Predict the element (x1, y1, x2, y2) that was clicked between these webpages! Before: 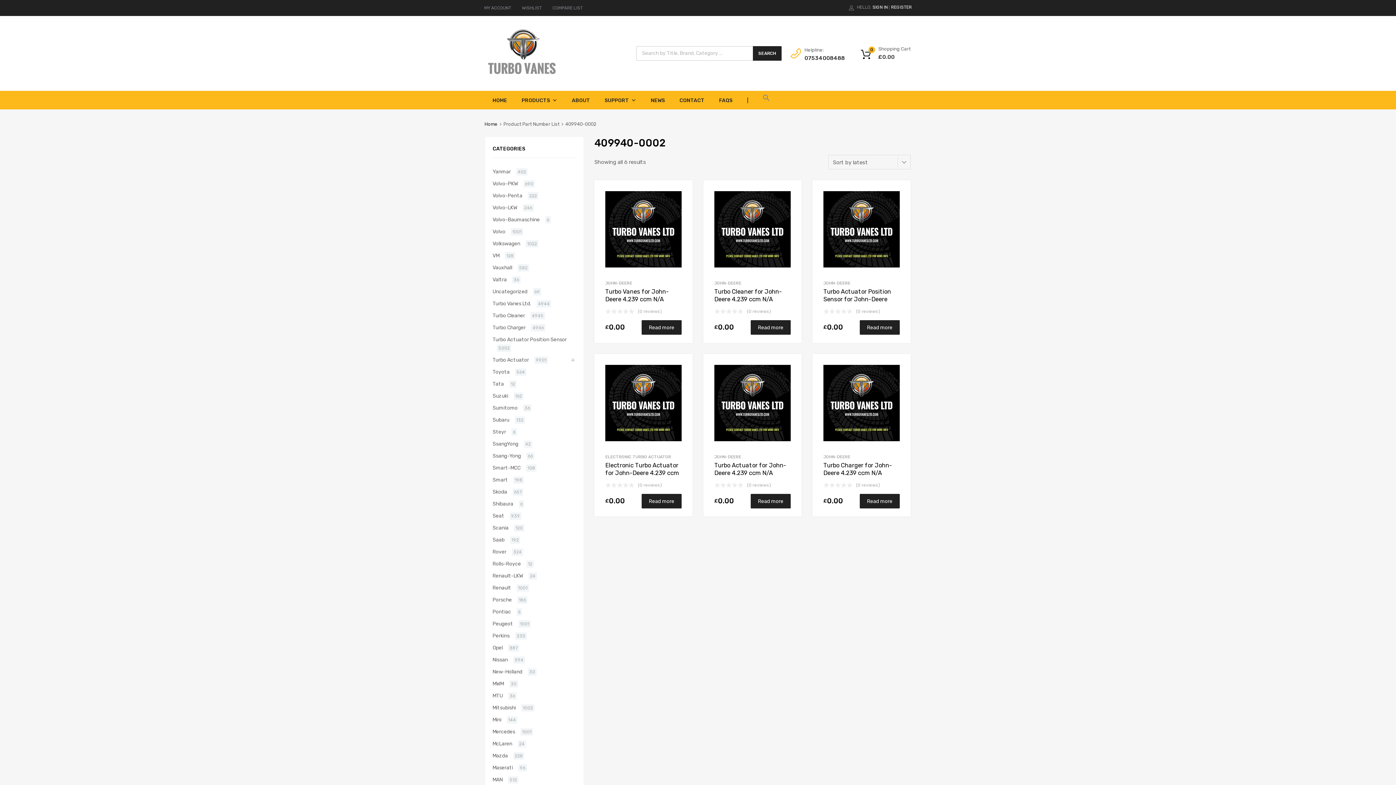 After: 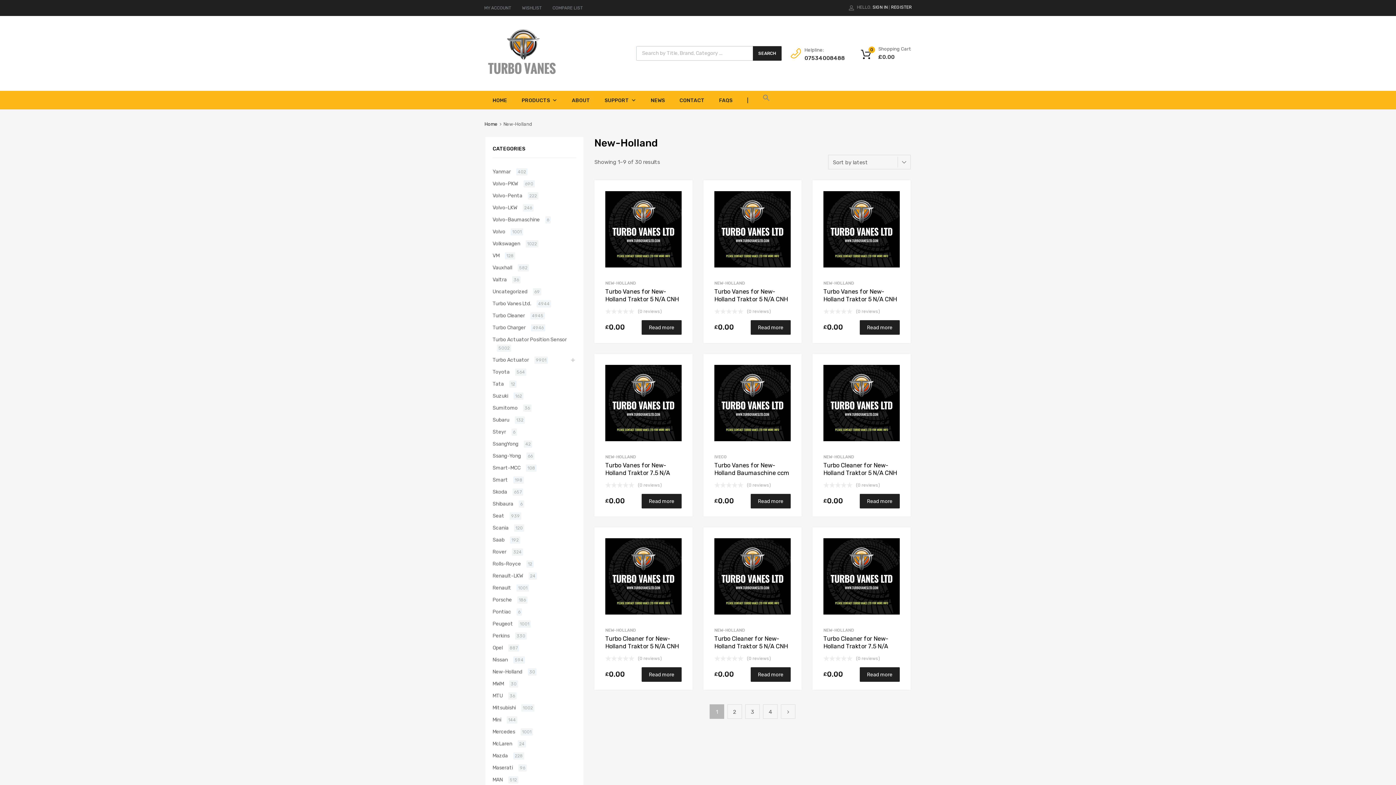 Action: bbox: (492, 668, 522, 676) label: New-Holland